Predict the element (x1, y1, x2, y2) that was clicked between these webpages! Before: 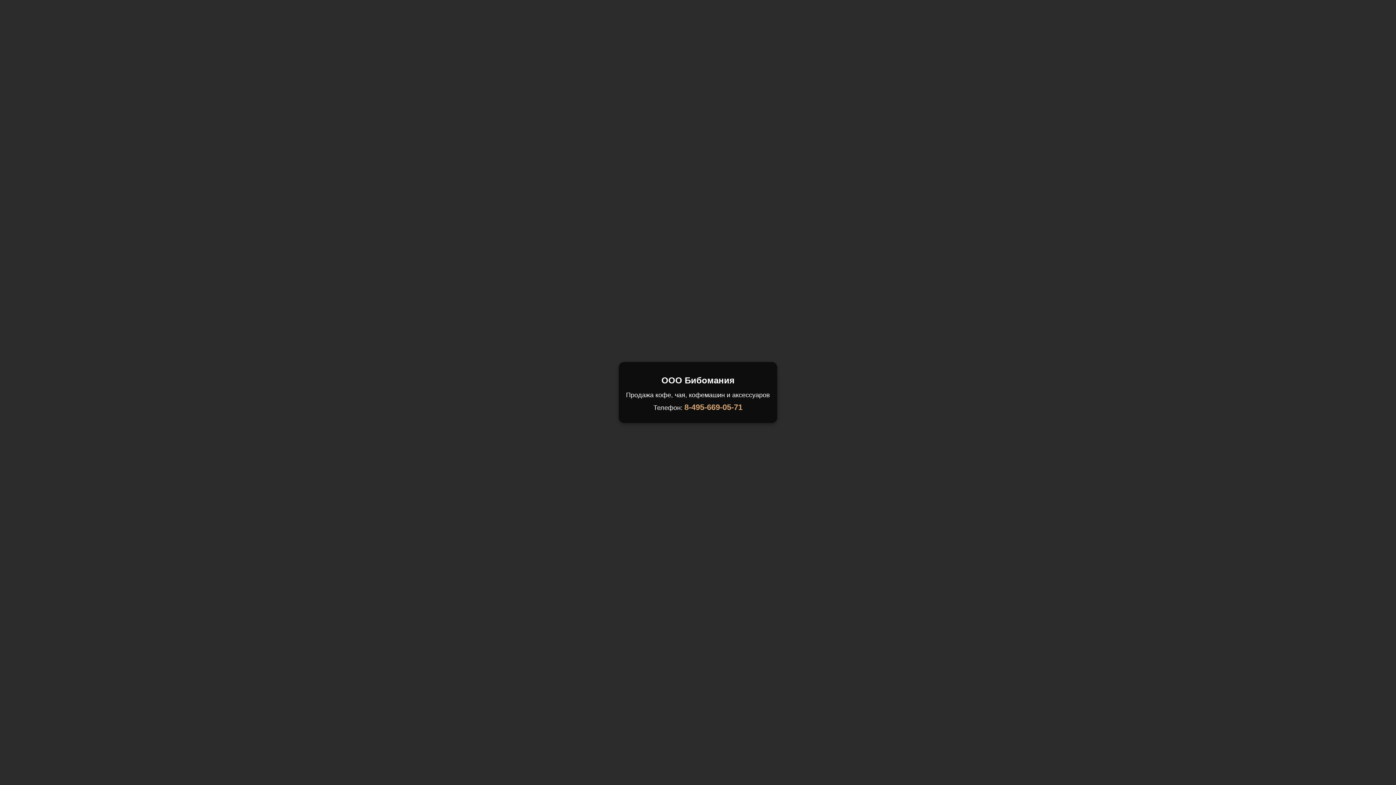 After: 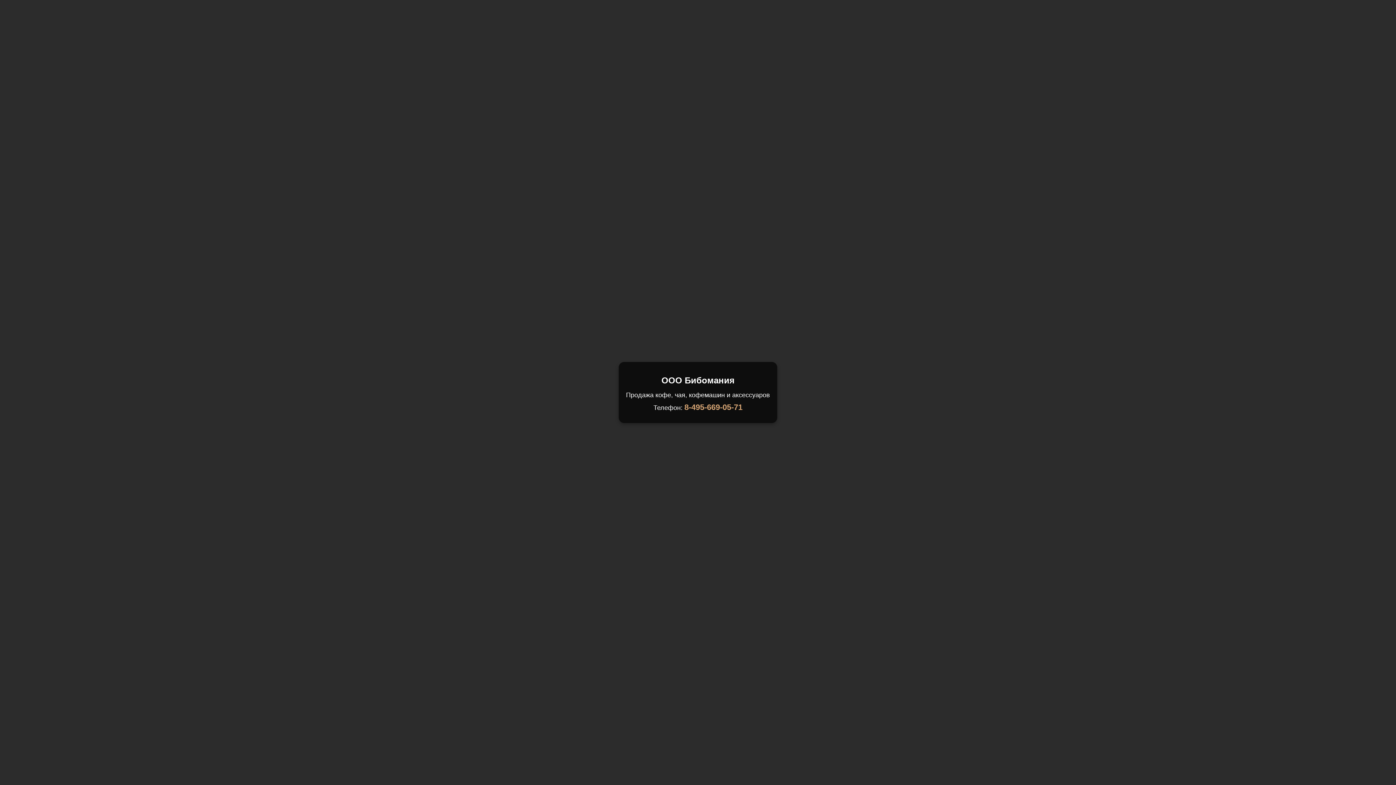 Action: bbox: (684, 402, 742, 411) label: 8-495-669-05-71